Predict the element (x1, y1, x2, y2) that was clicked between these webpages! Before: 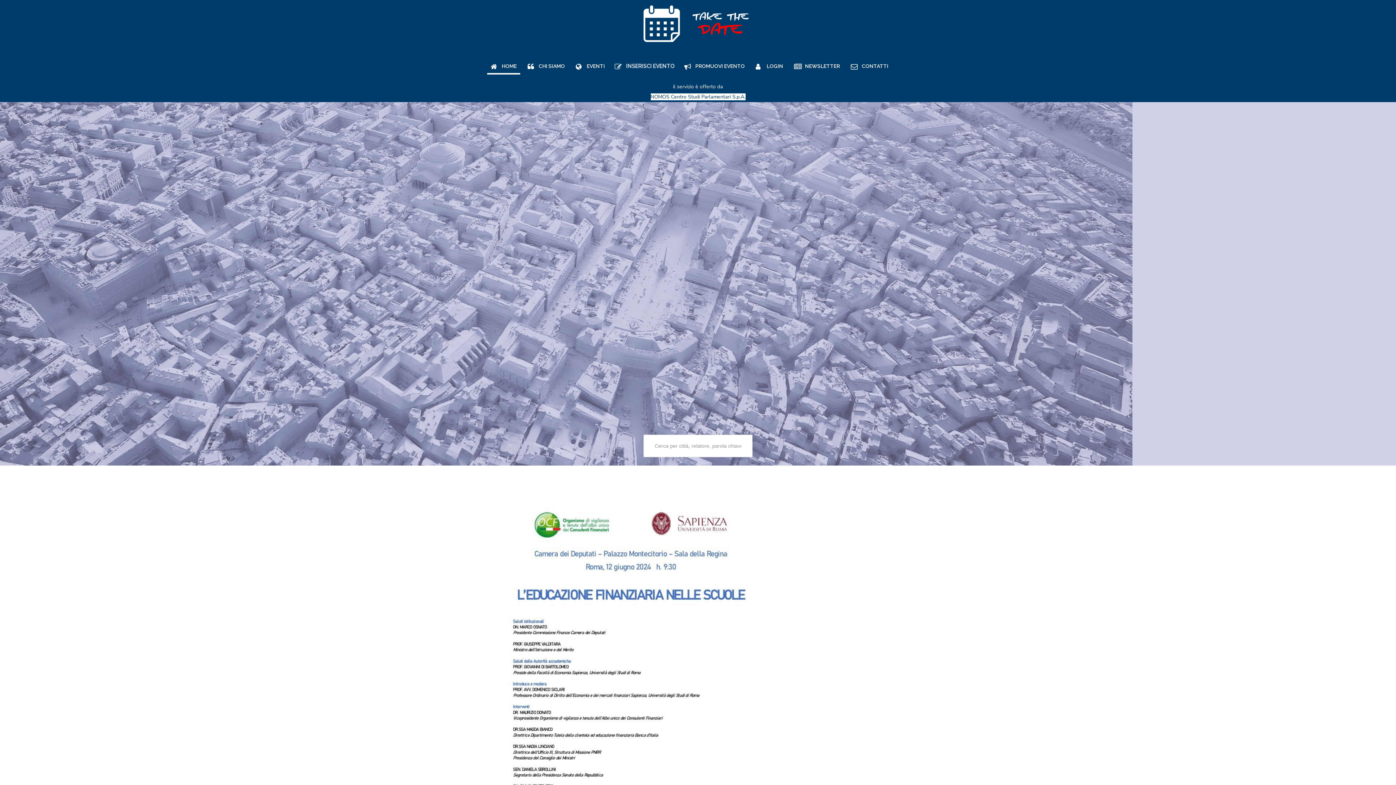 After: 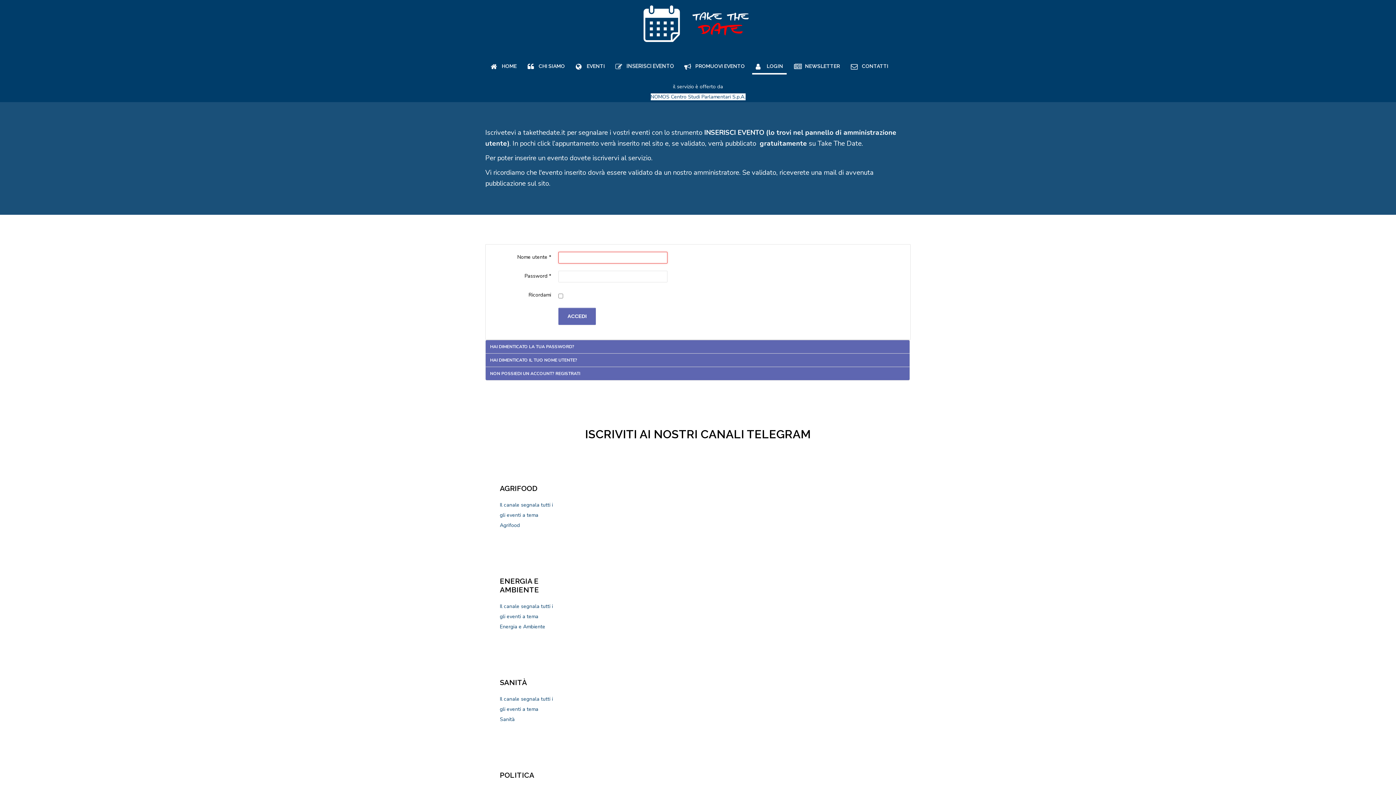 Action: bbox: (752, 51, 786, 81) label:  LOGIN